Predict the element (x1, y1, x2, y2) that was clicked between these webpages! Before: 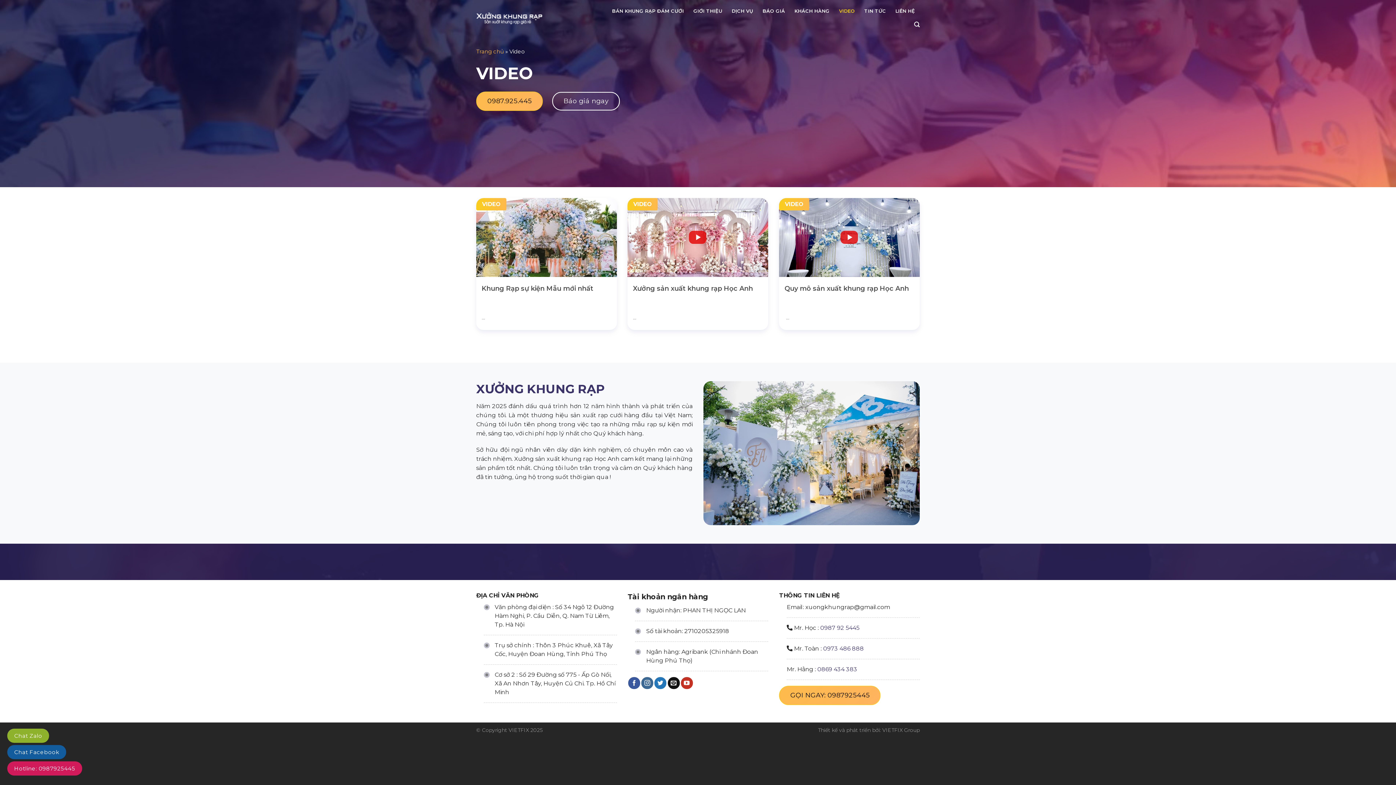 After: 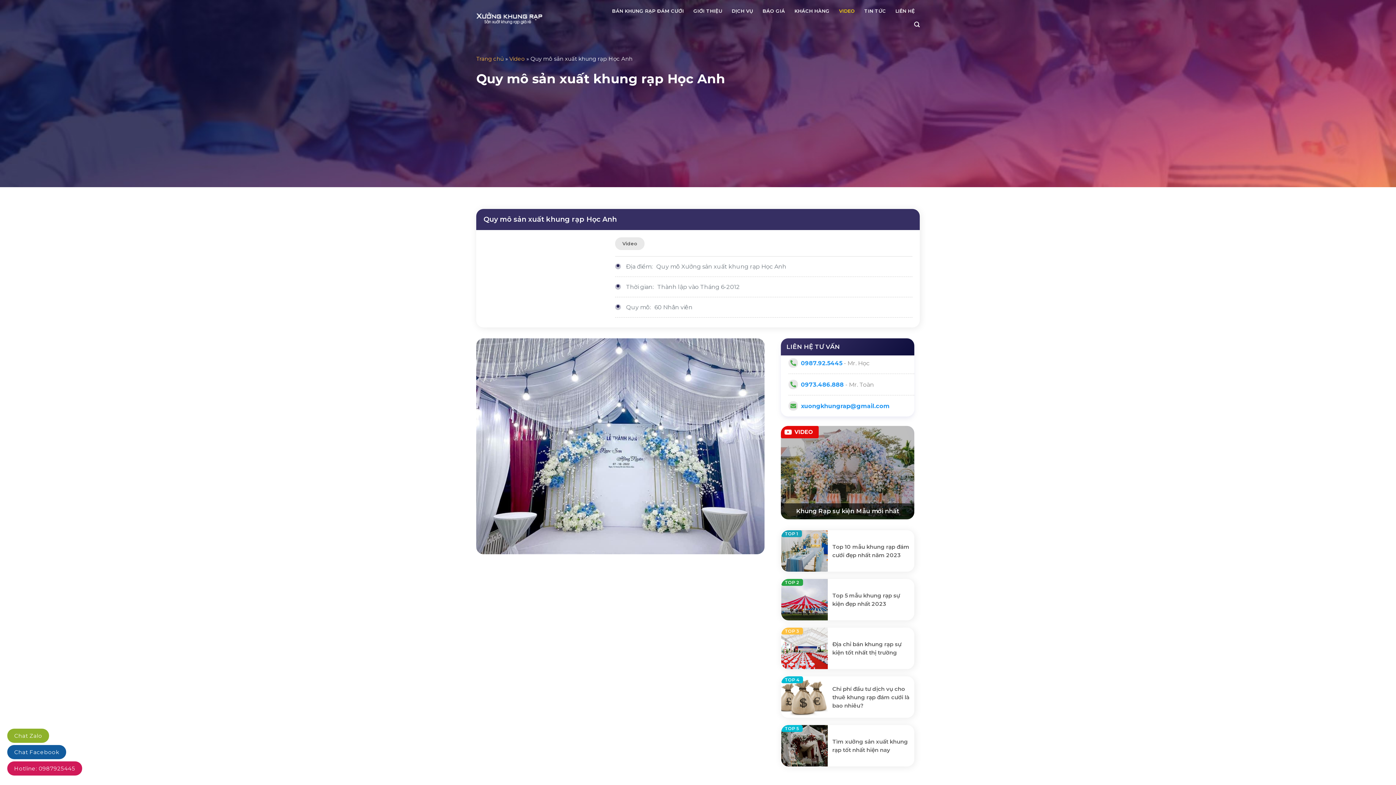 Action: bbox: (779, 198, 919, 330) label: VIDEO
Quy mô sản xuất khung rạp Học Anh

 ...